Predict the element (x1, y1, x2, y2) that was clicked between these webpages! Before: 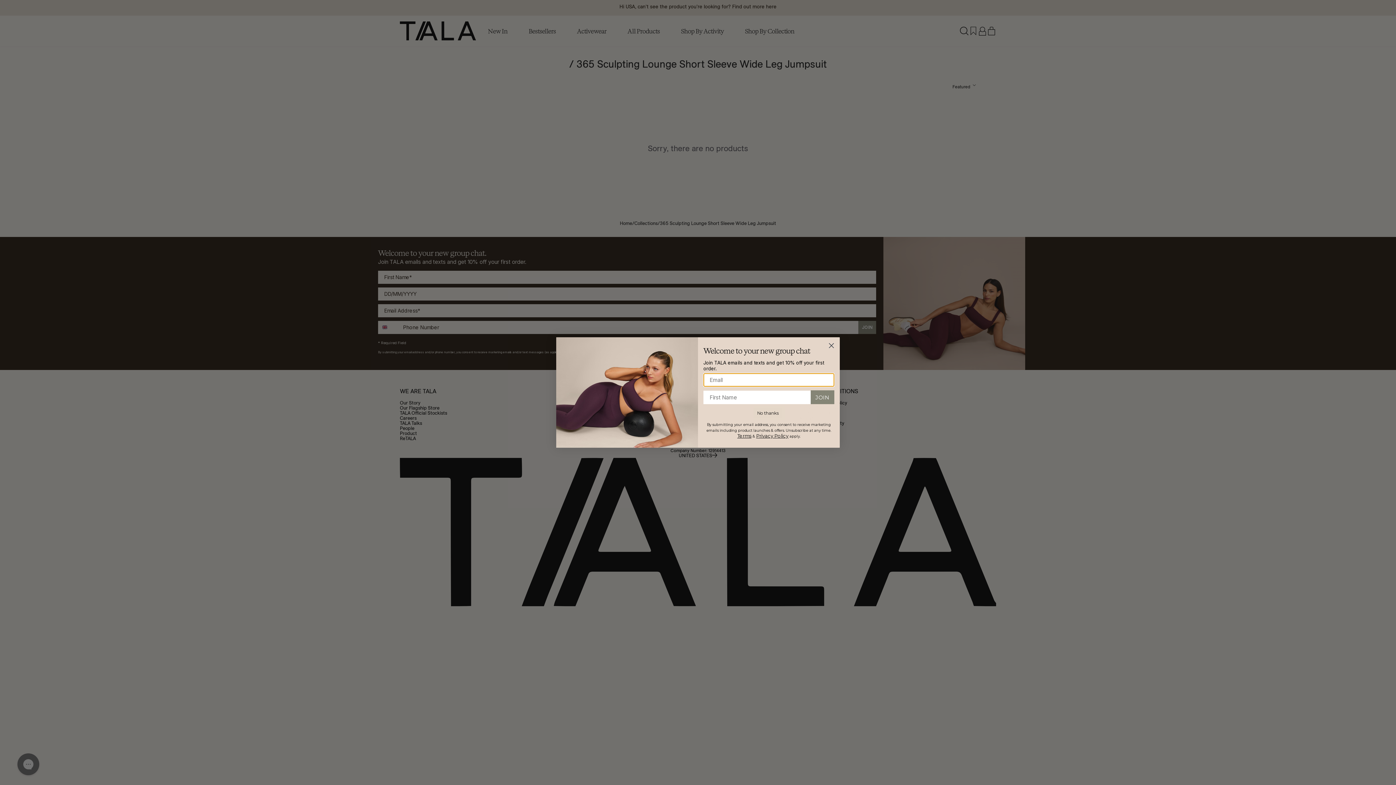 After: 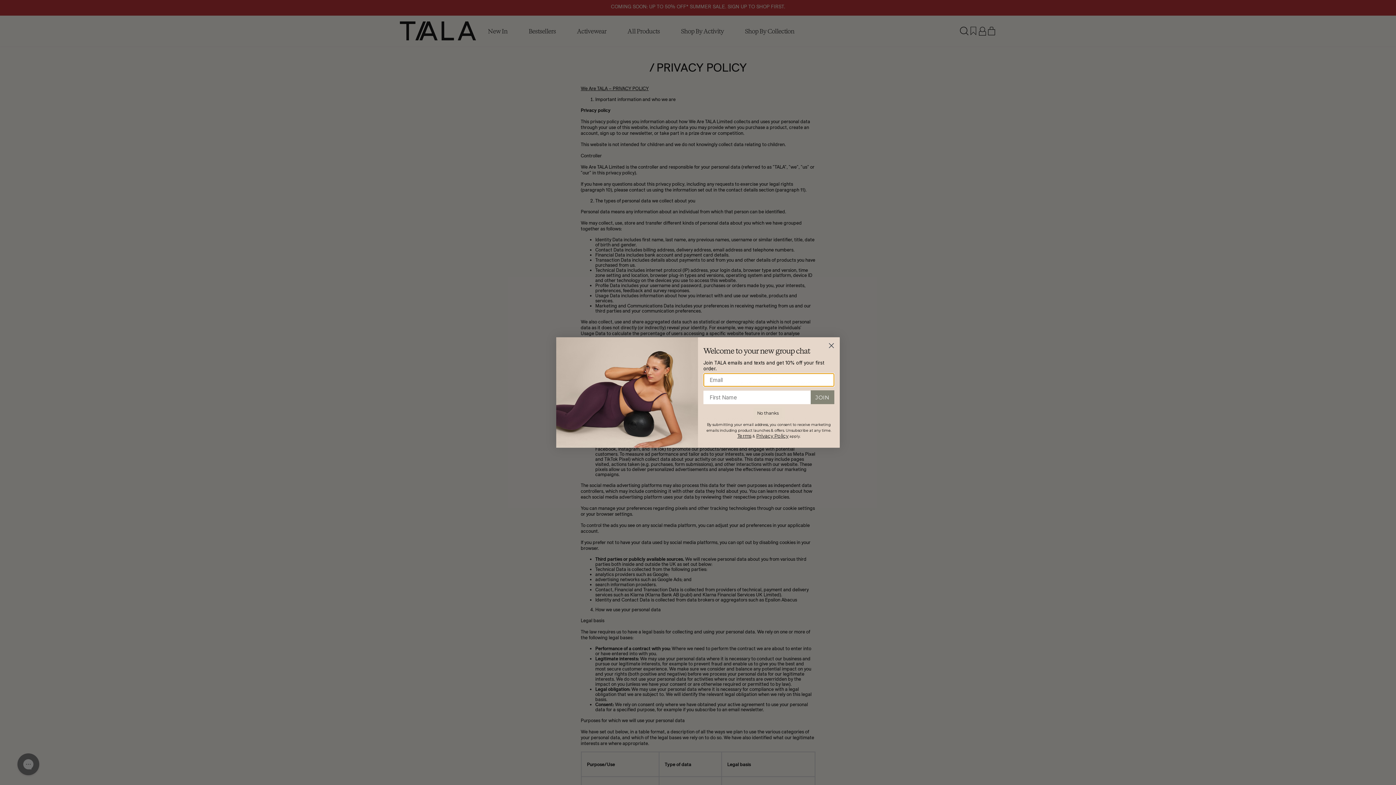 Action: label: Privacy Policy bbox: (756, 433, 788, 439)